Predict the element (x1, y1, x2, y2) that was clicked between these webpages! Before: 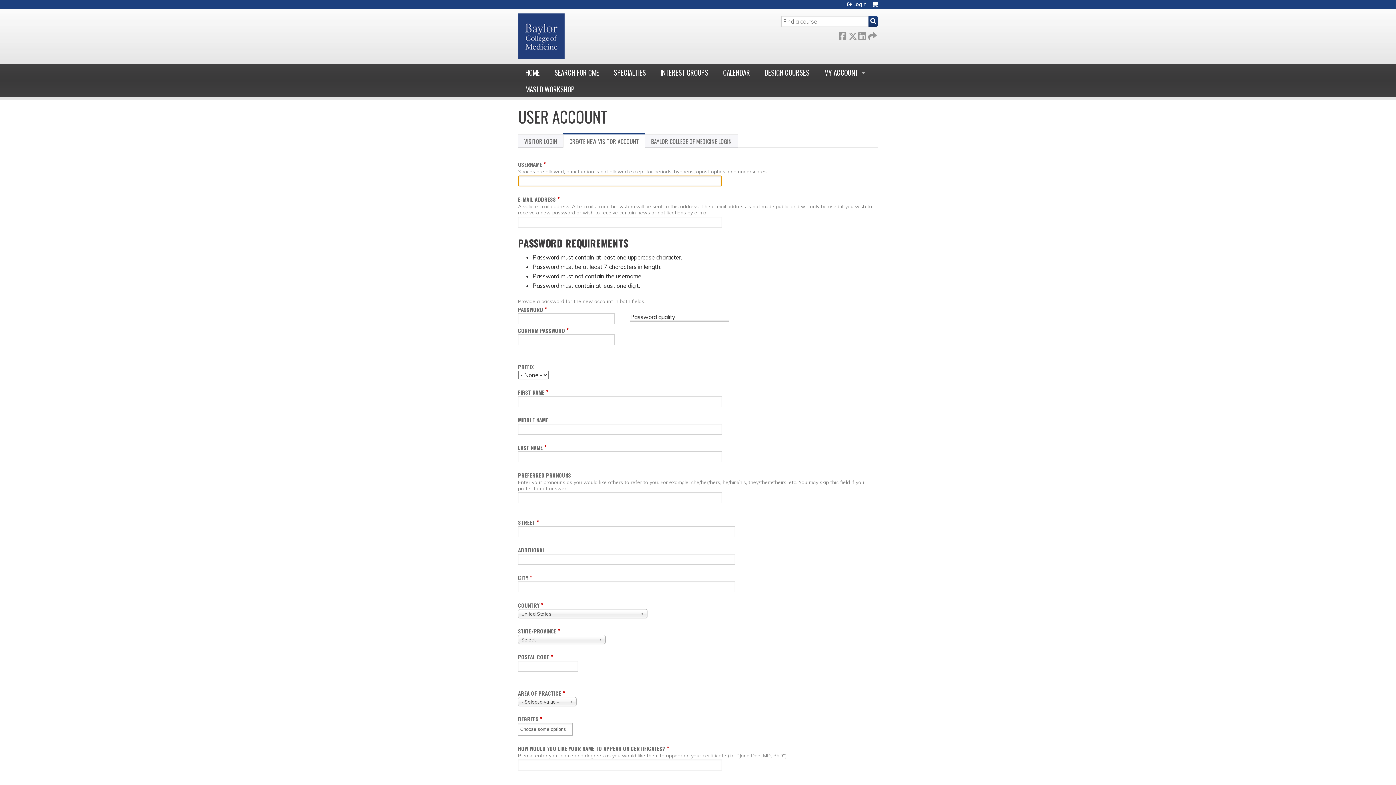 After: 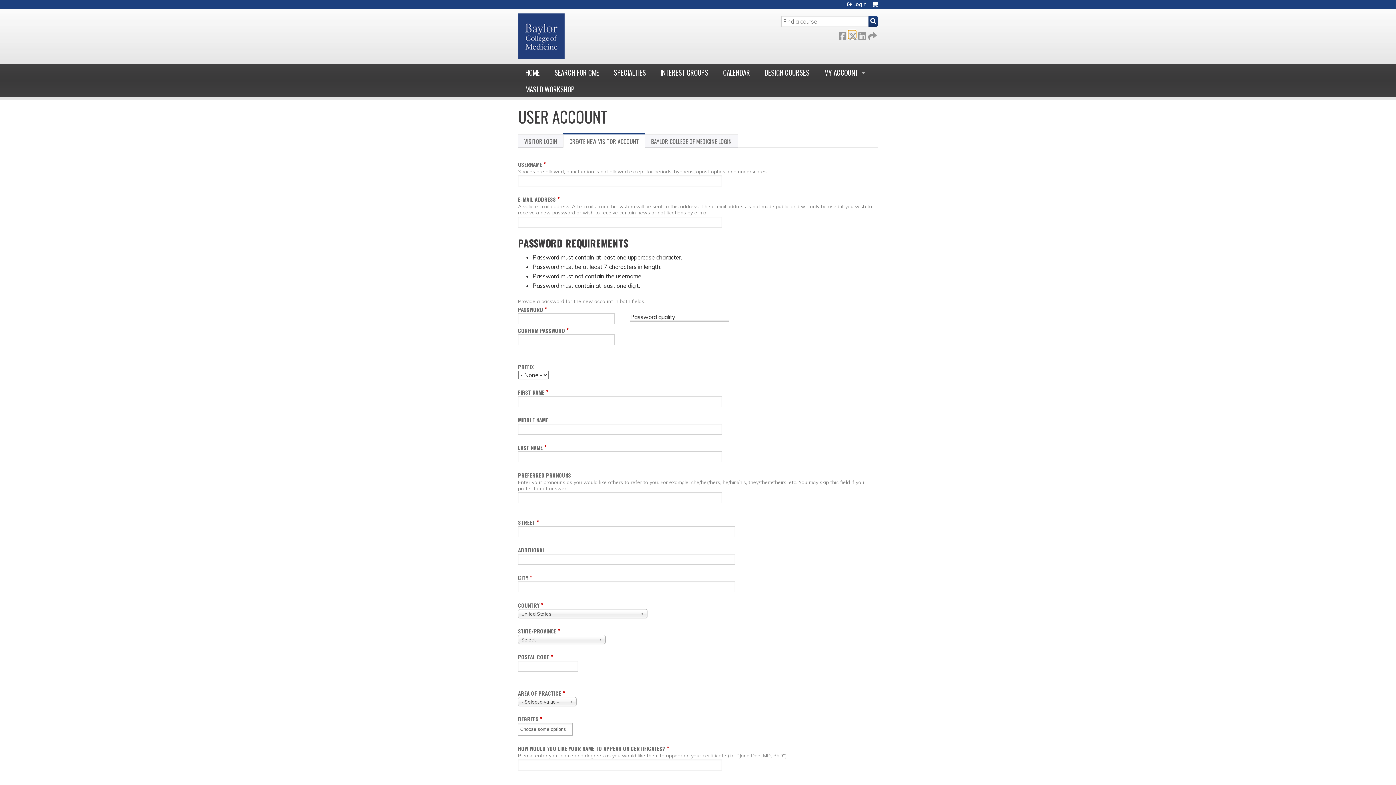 Action: label:  Twitter bbox: (848, 30, 856, 38)